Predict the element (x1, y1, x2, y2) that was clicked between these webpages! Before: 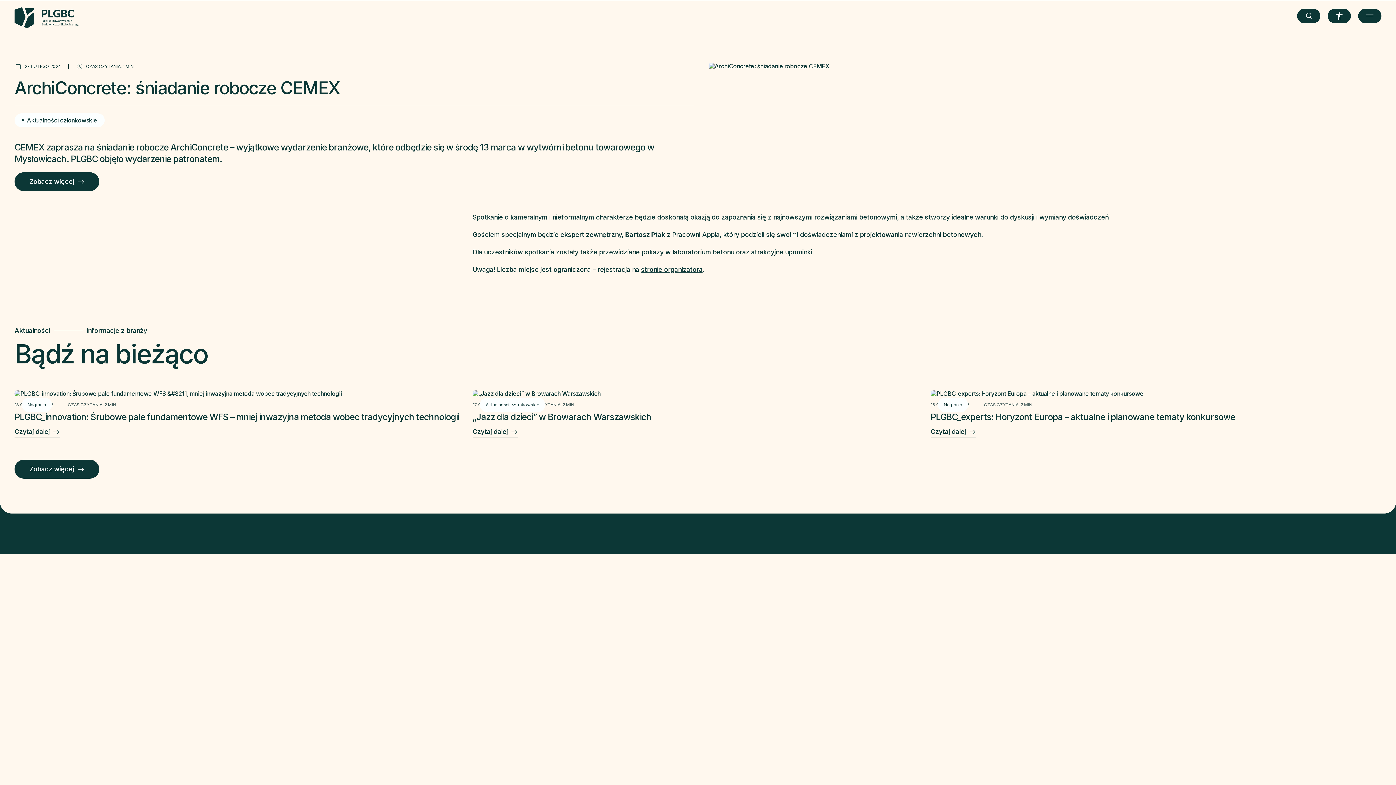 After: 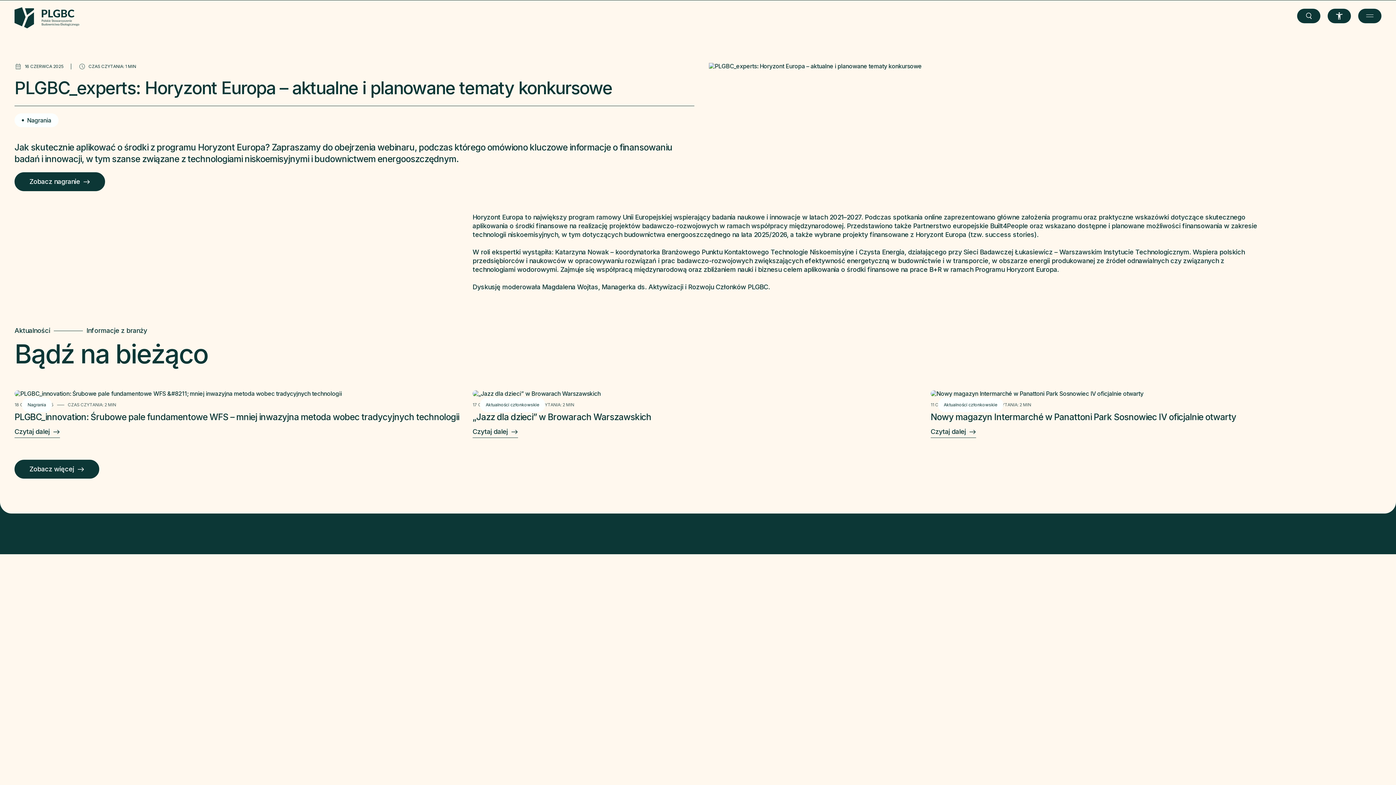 Action: label: Nagrania
16 CZERWCA 2025
CZAS CZYTANIA: 2 MIN
PLGBC_experts: Horyzont Europa – aktualne i planowane tematy konkursowe
Czytaj dalej bbox: (930, 390, 1381, 438)